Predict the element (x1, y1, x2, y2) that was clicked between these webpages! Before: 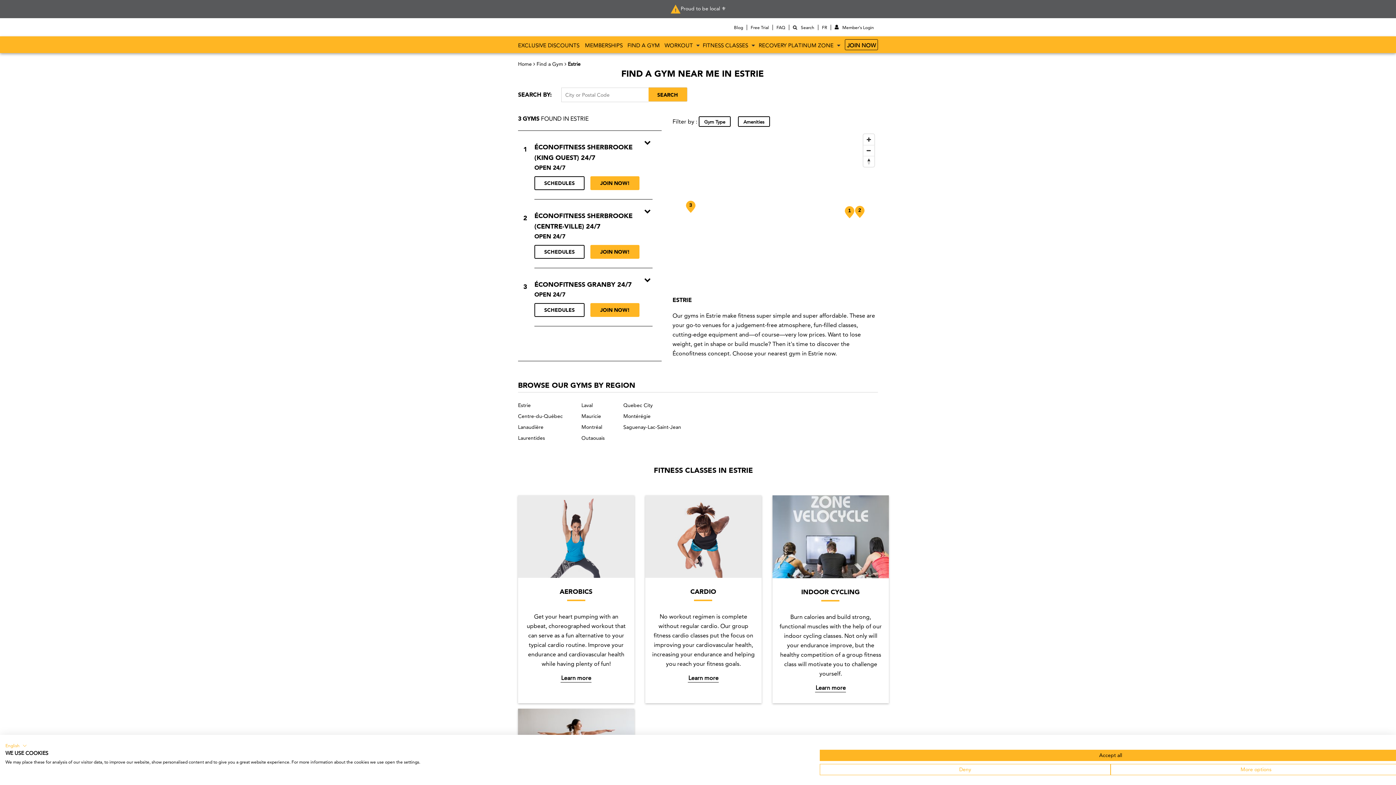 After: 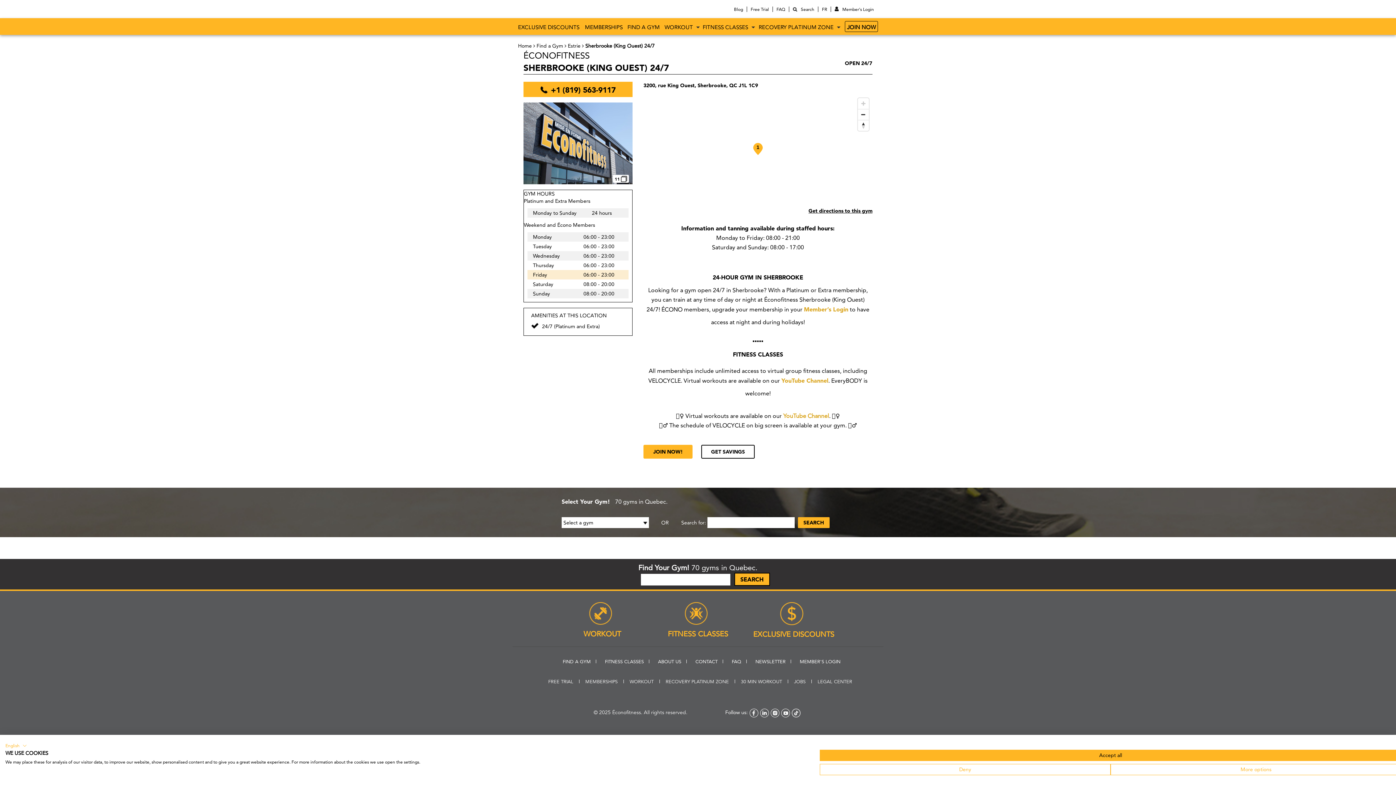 Action: label: SCHEDULES bbox: (534, 176, 584, 190)